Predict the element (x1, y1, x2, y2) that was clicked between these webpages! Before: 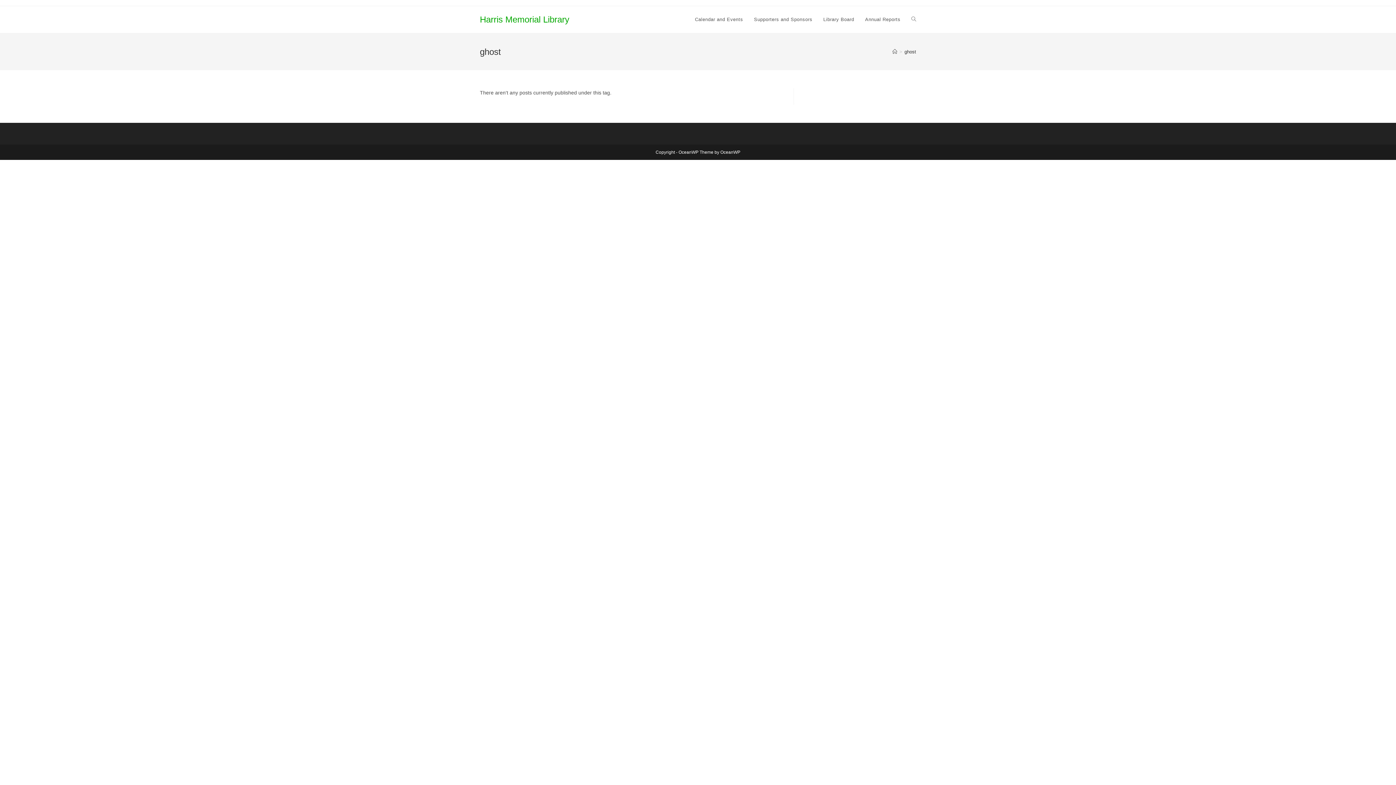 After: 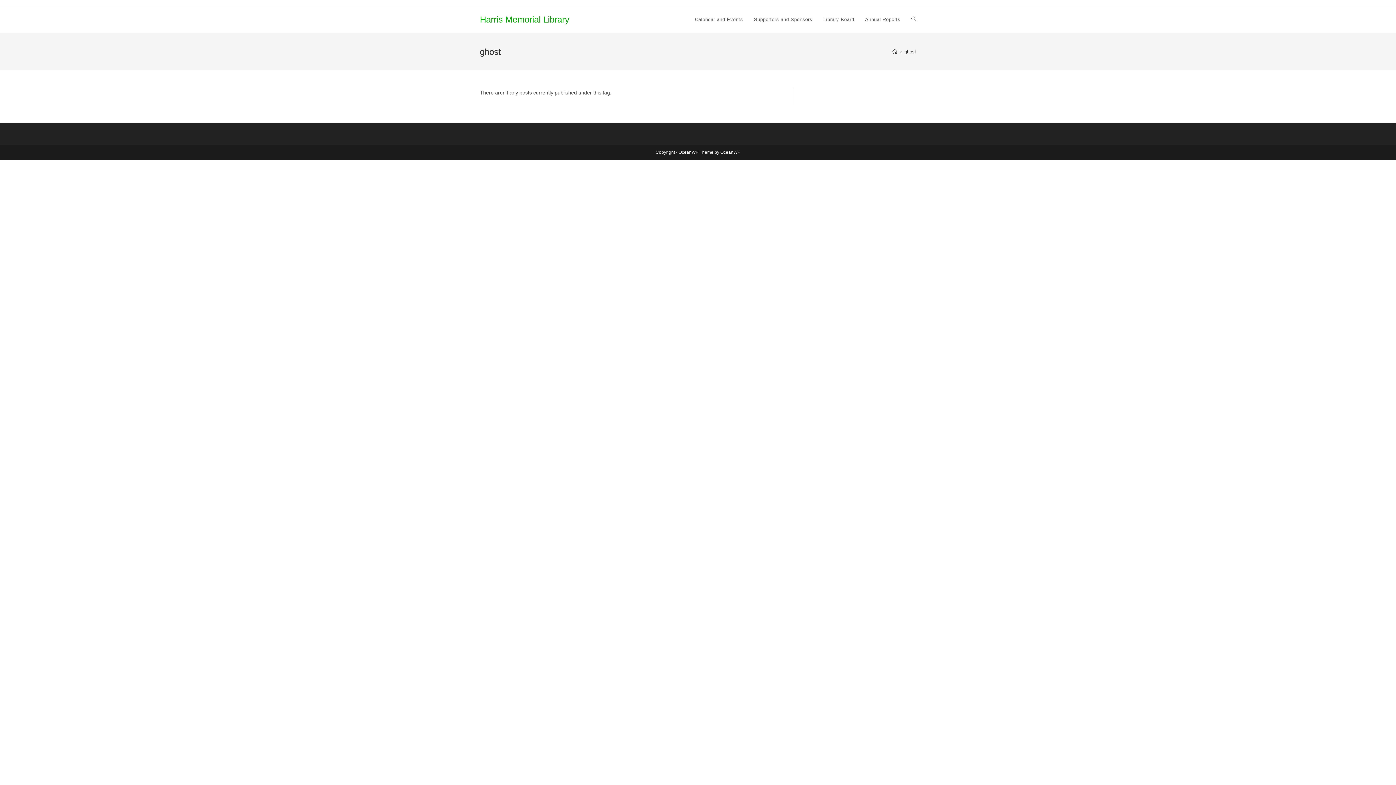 Action: bbox: (904, 48, 916, 54) label: ghost